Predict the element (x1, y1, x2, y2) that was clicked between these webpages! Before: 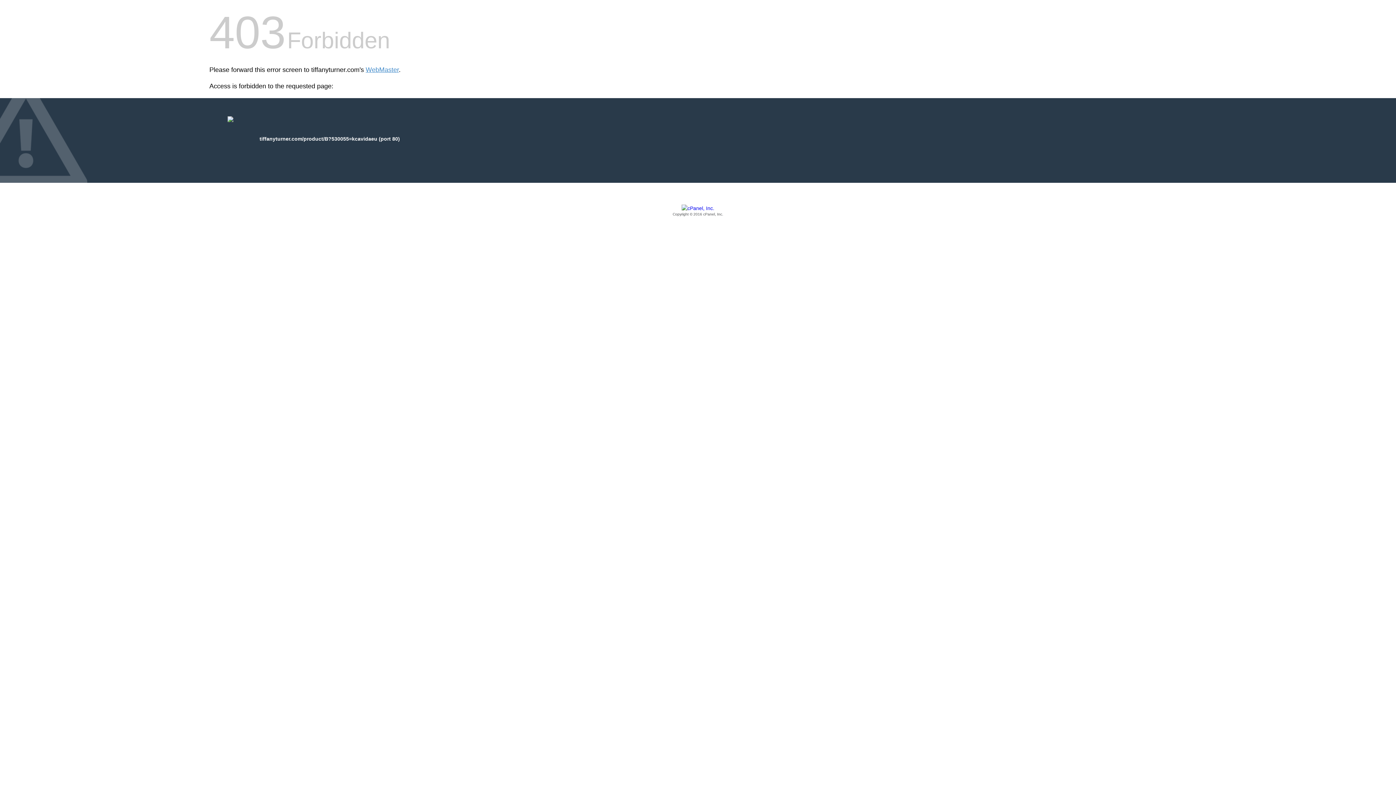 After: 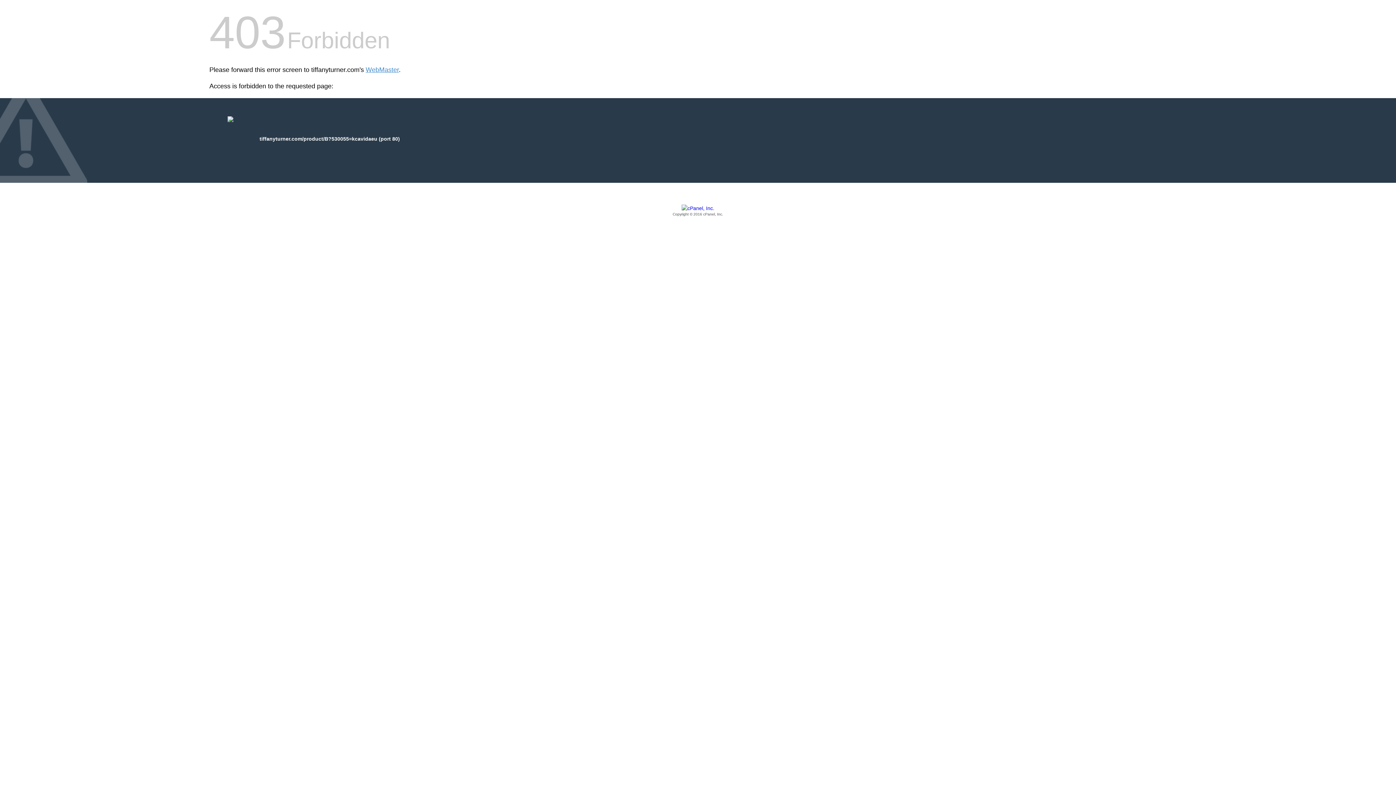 Action: bbox: (209, 205, 1186, 217) label: Copyright © 2016 cPanel, Inc.